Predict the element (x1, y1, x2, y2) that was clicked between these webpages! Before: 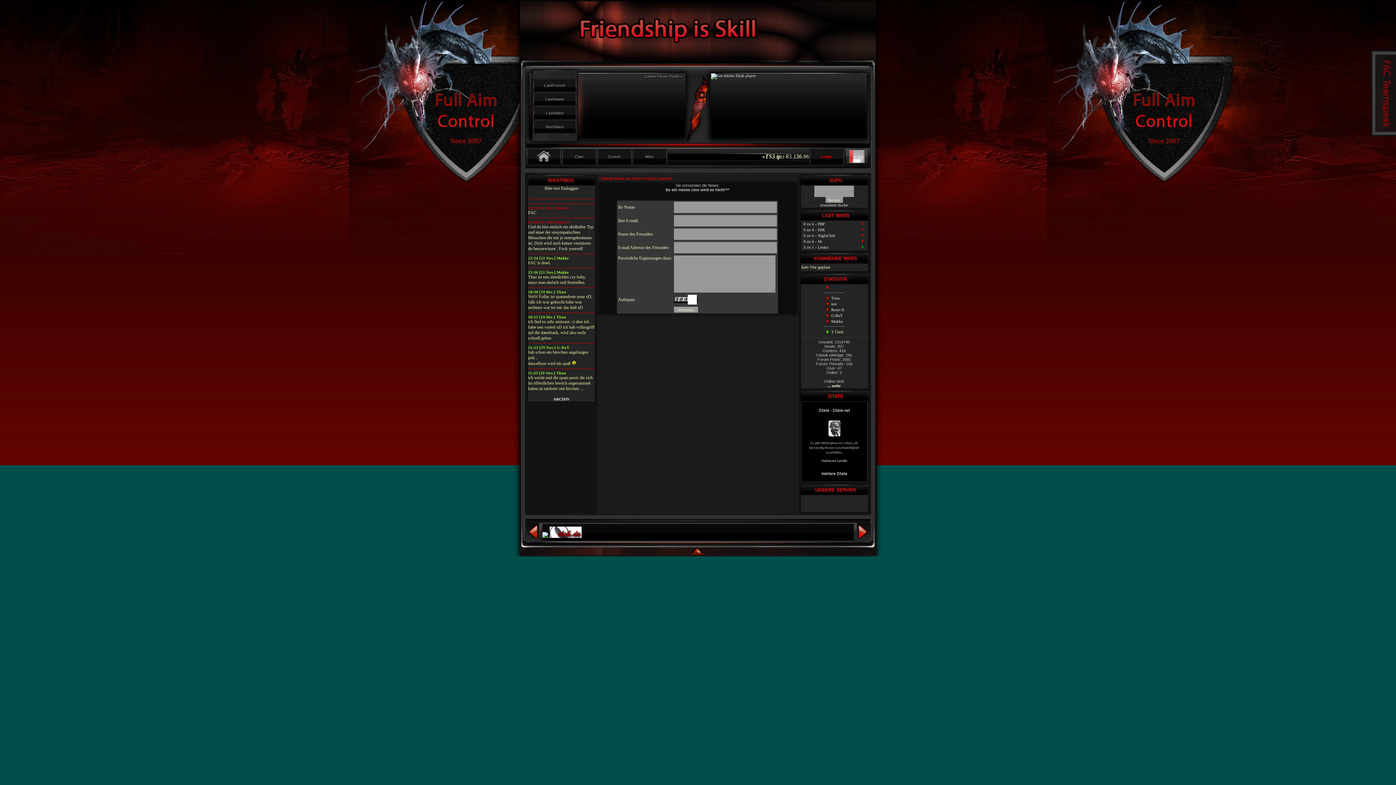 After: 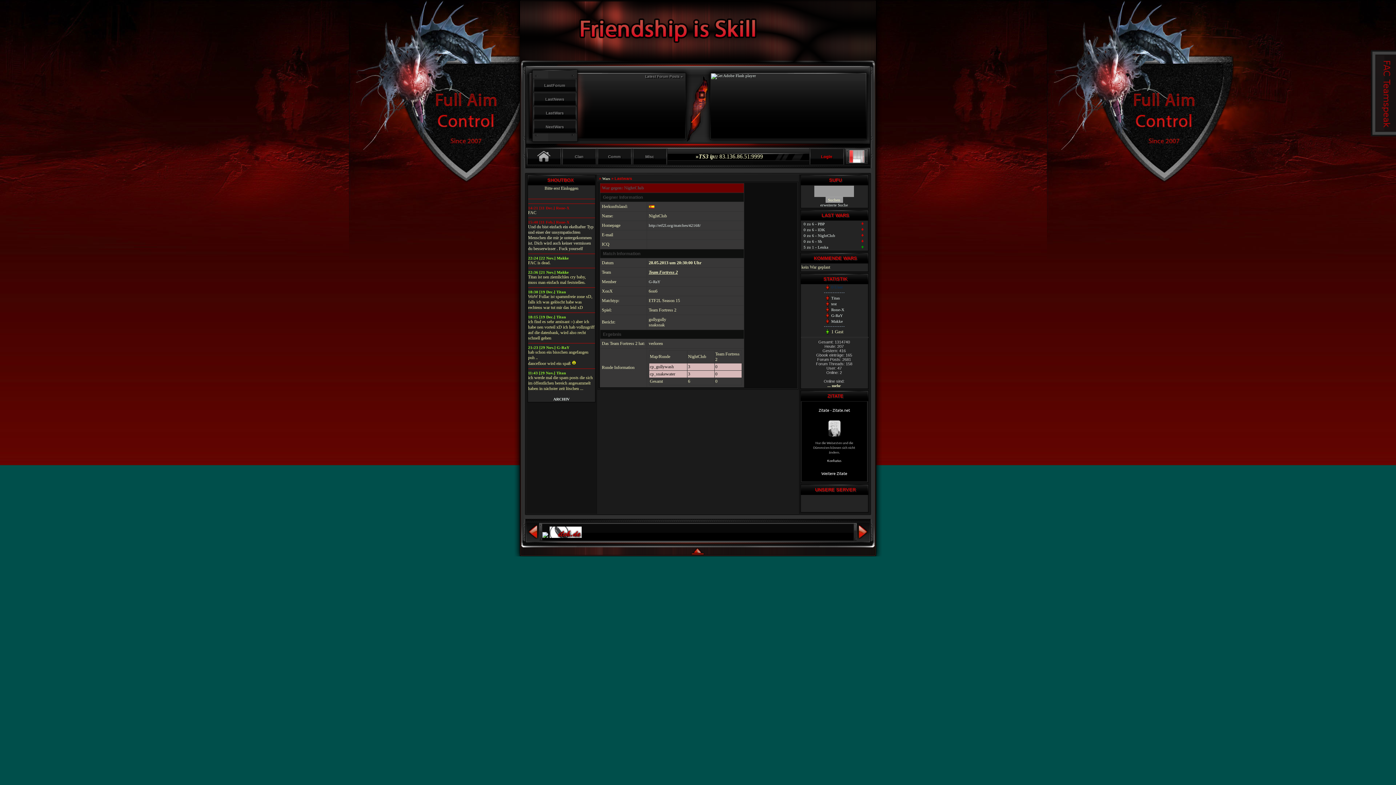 Action: label: 0 zu 6 - NightClub bbox: (803, 233, 835, 237)